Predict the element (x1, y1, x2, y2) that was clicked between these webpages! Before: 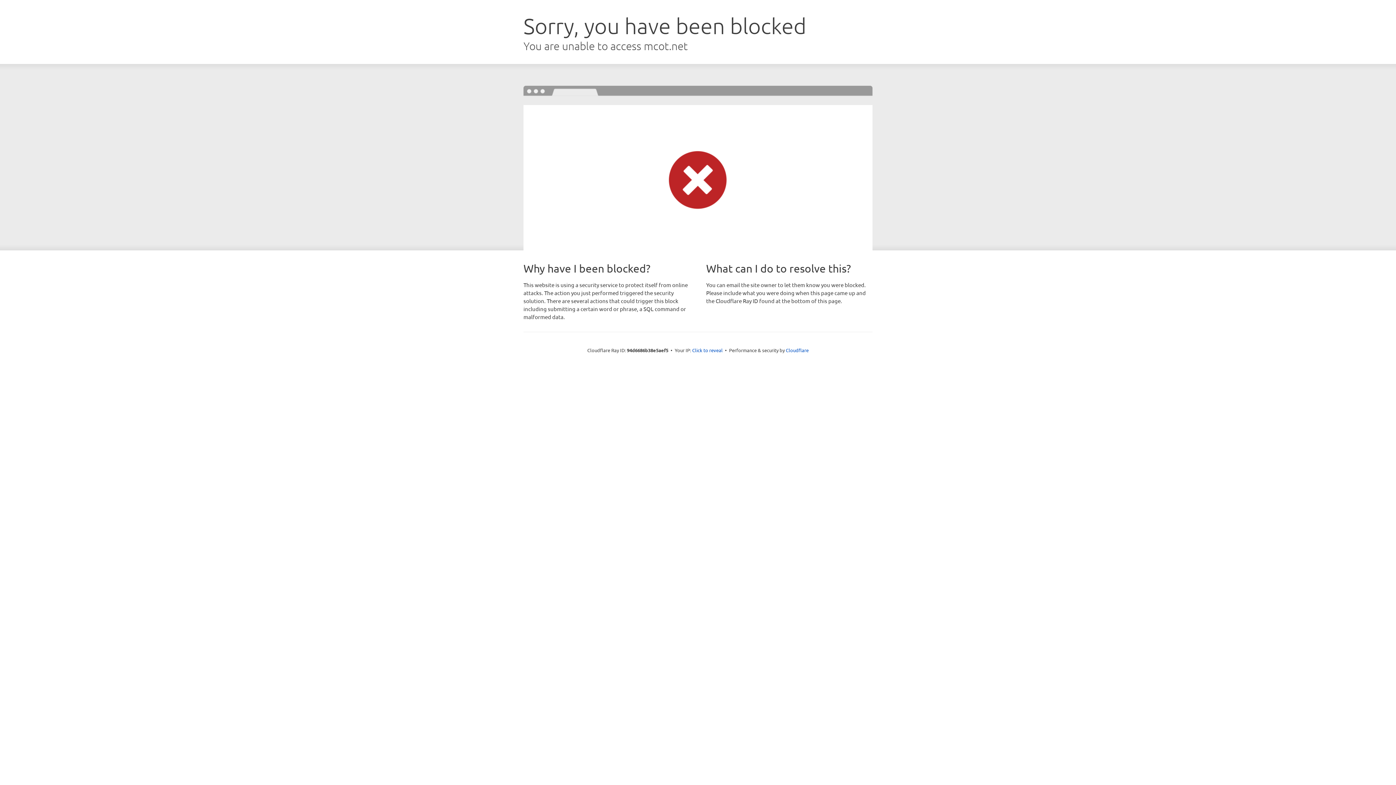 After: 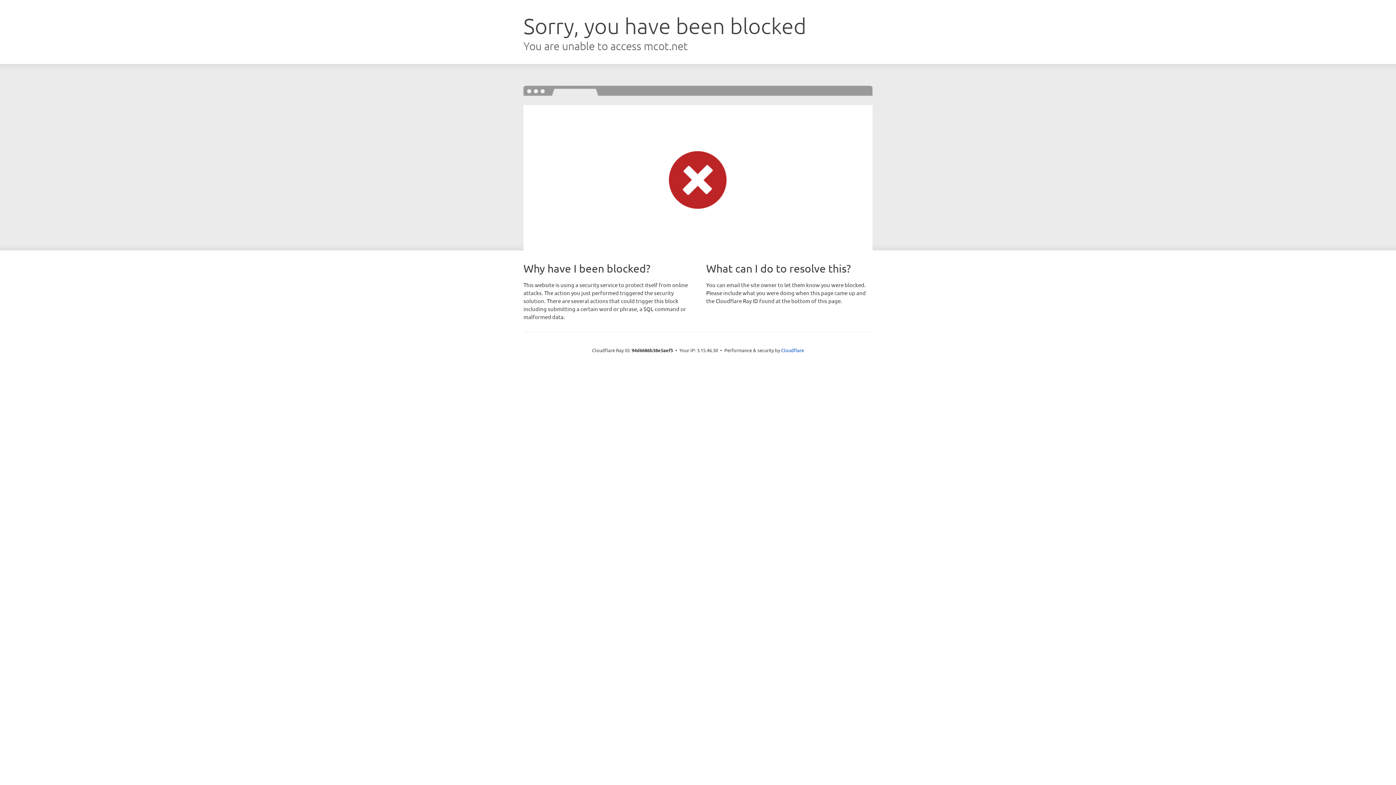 Action: label: Click to reveal bbox: (692, 346, 722, 353)